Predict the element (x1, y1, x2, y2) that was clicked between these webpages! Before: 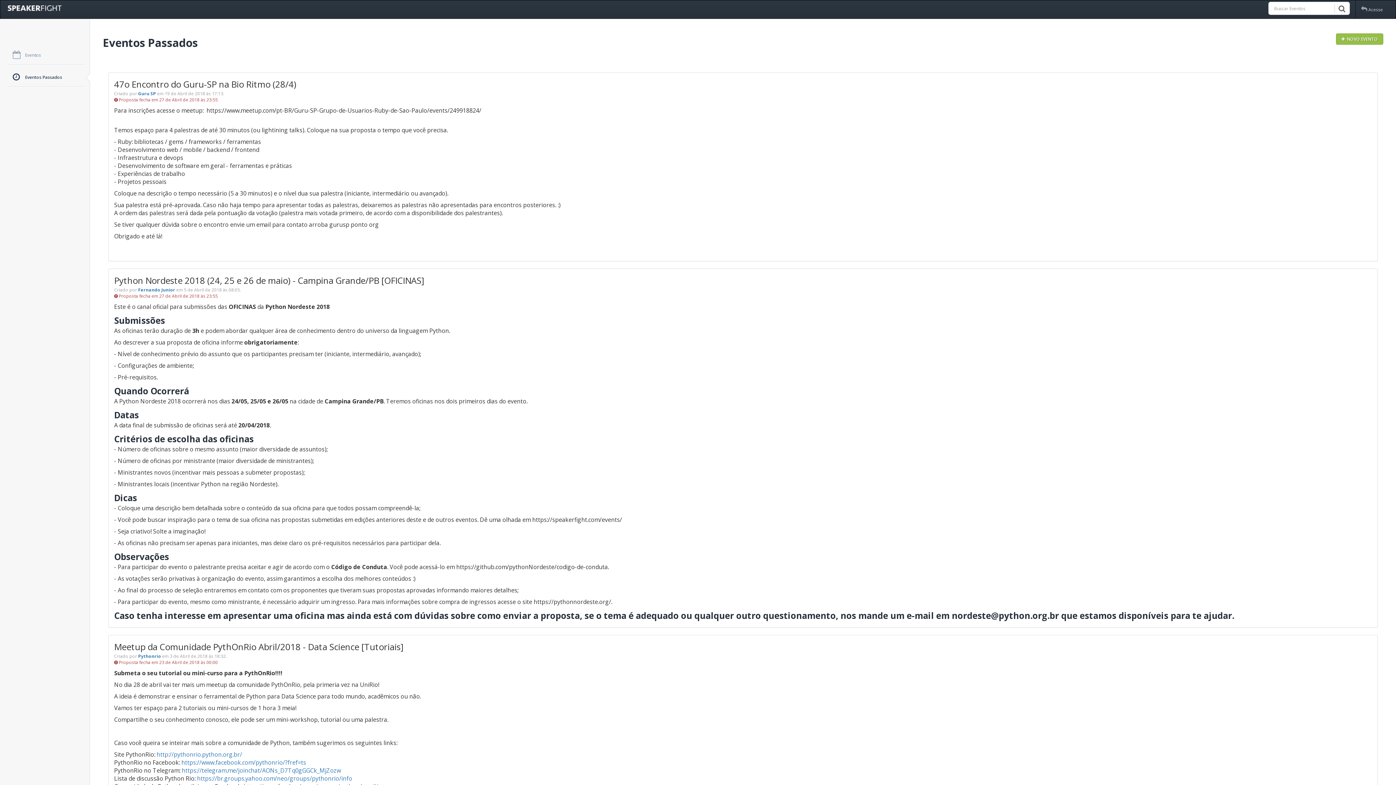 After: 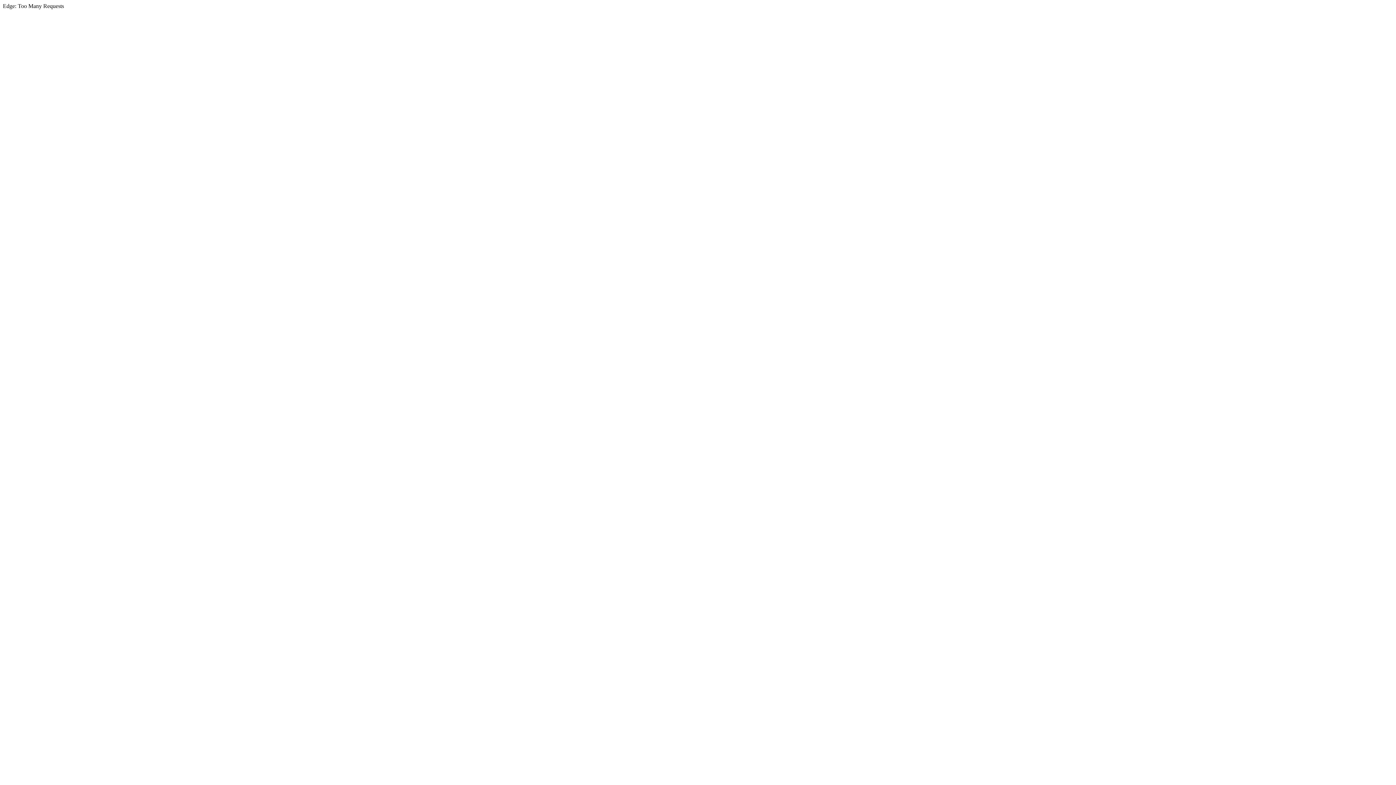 Action: bbox: (197, 774, 352, 782) label: https://br.groups.yahoo.com/neo/groups/pythonrio/info